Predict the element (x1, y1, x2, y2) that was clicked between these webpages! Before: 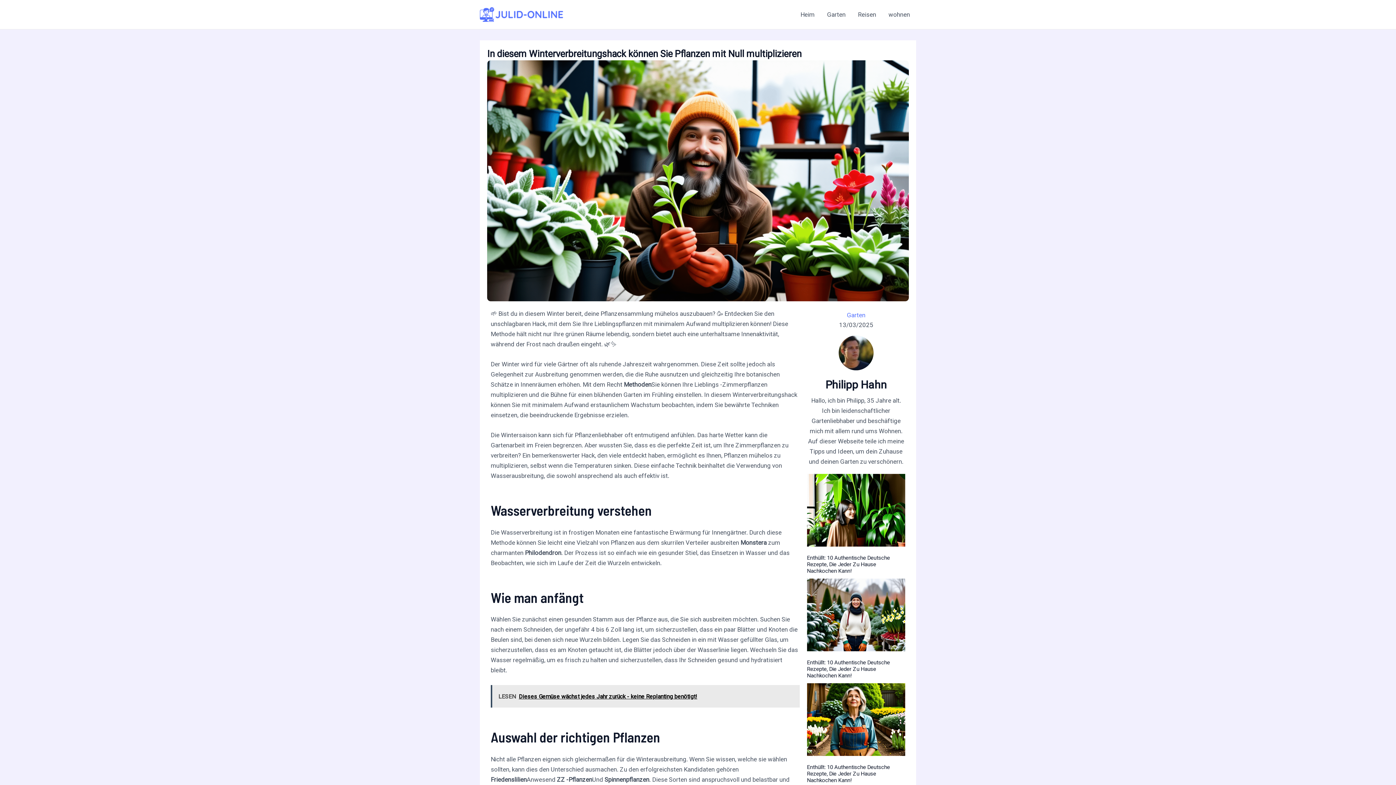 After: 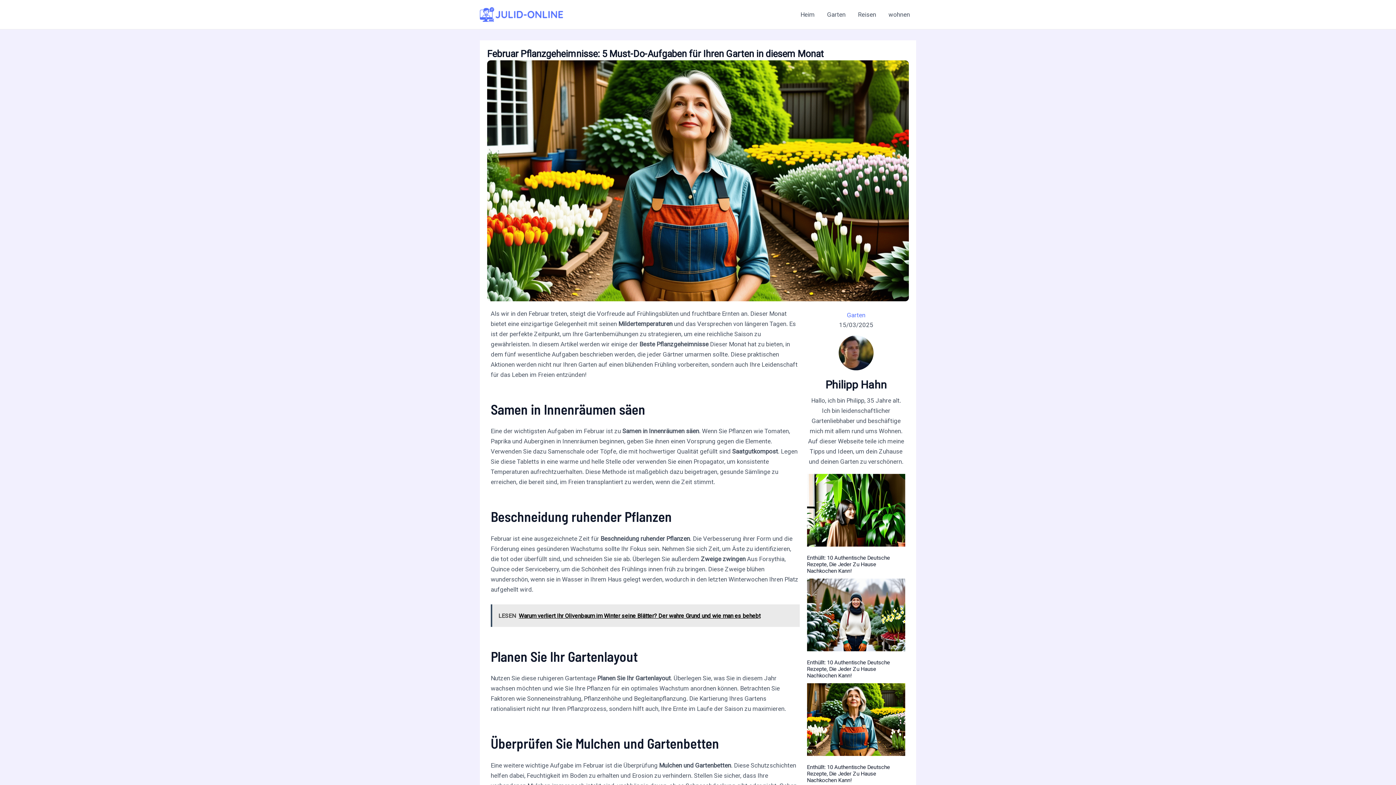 Action: bbox: (807, 683, 905, 756)